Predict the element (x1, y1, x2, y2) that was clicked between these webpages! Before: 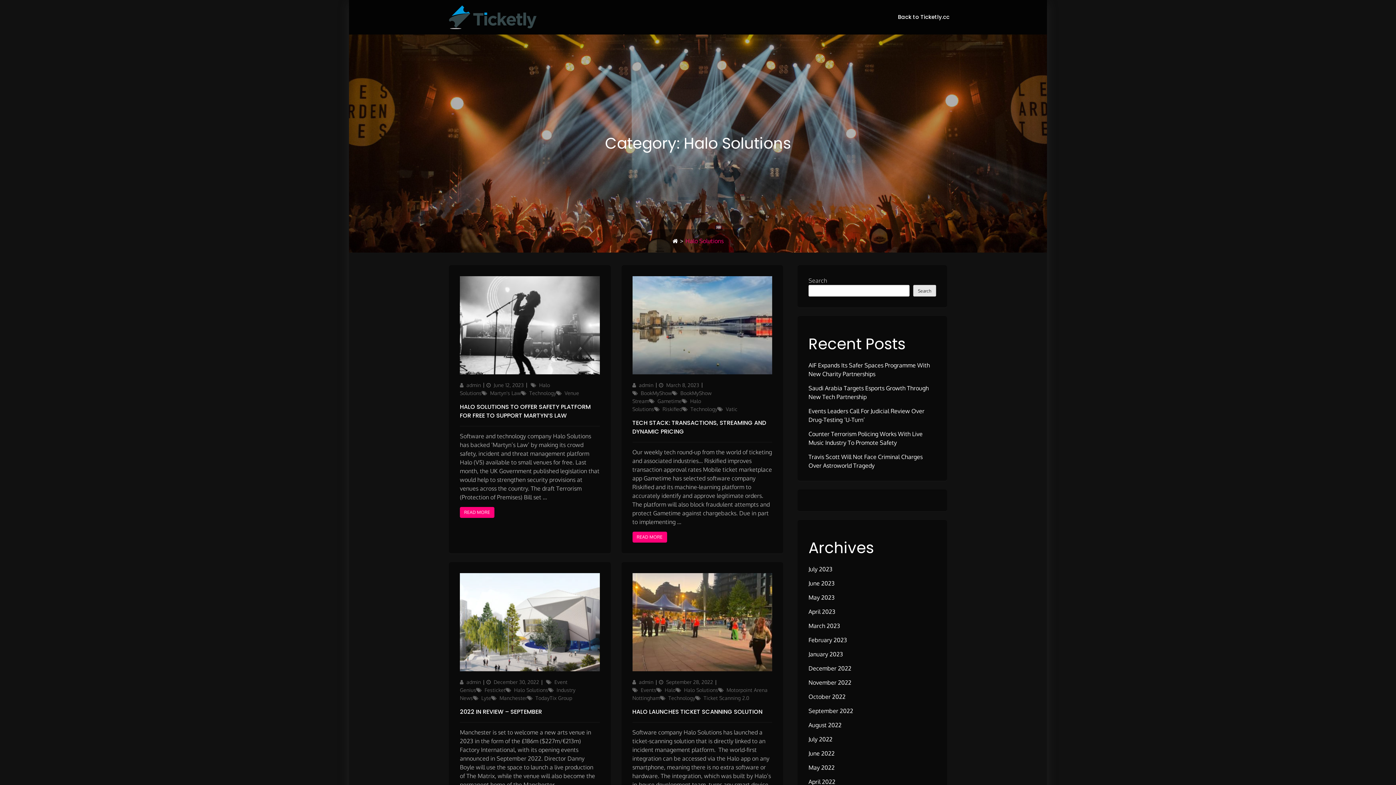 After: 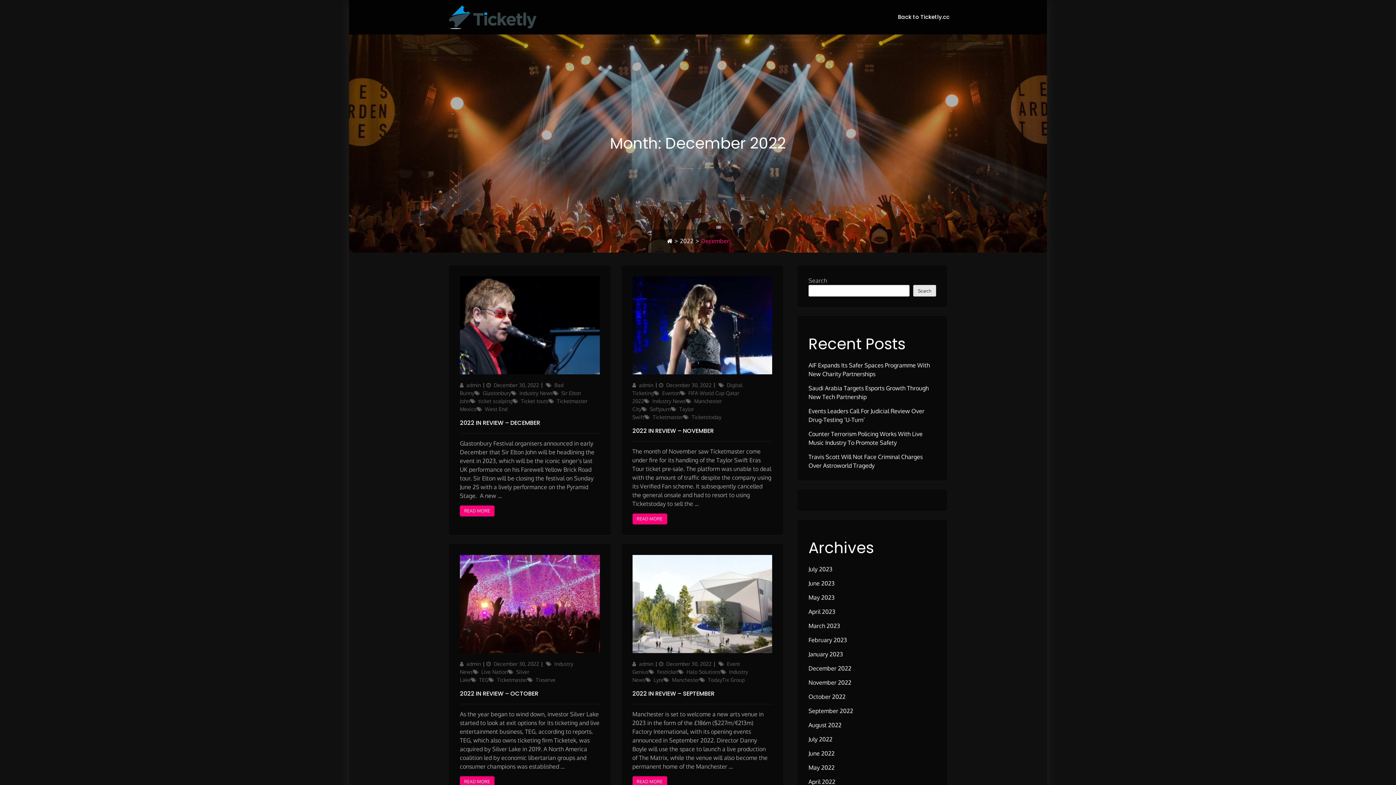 Action: bbox: (808, 665, 851, 672) label: December 2022